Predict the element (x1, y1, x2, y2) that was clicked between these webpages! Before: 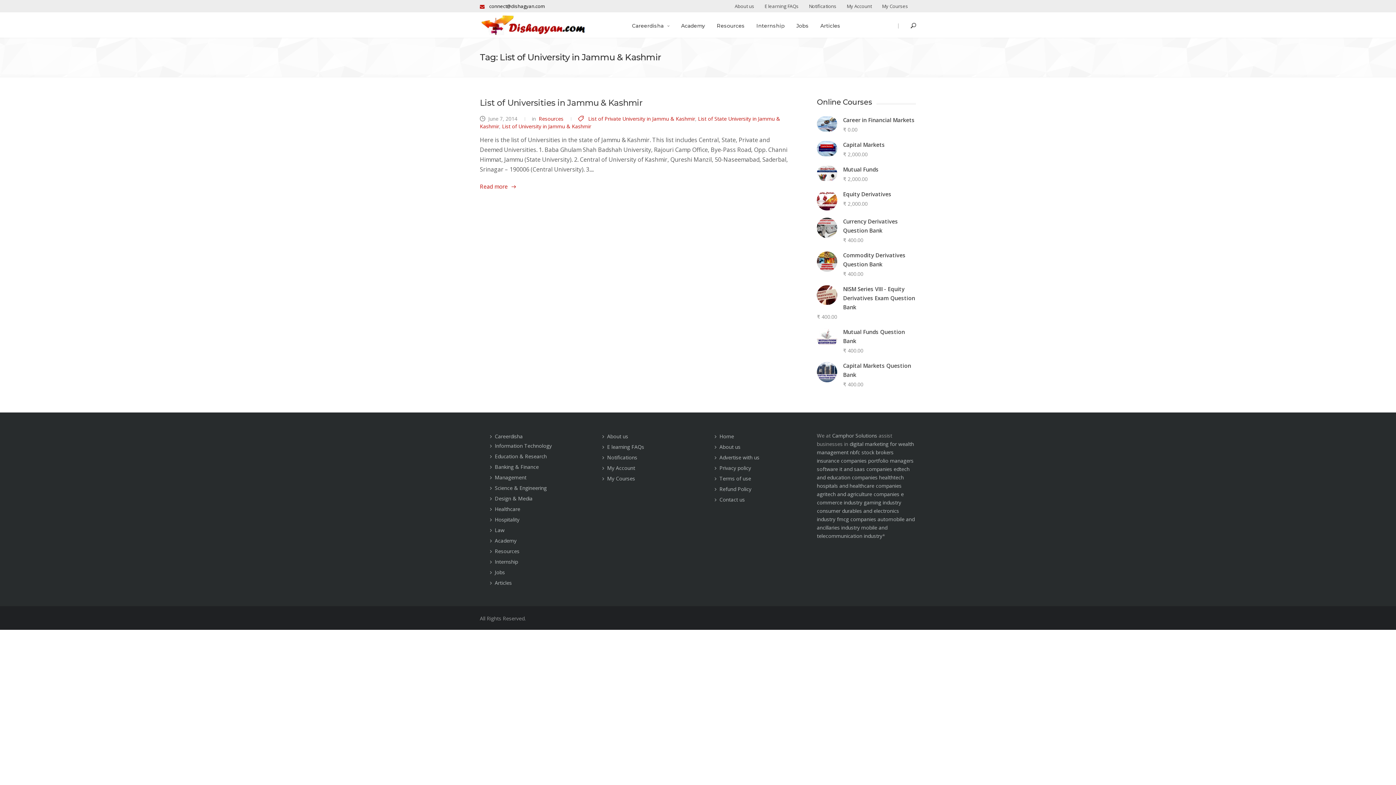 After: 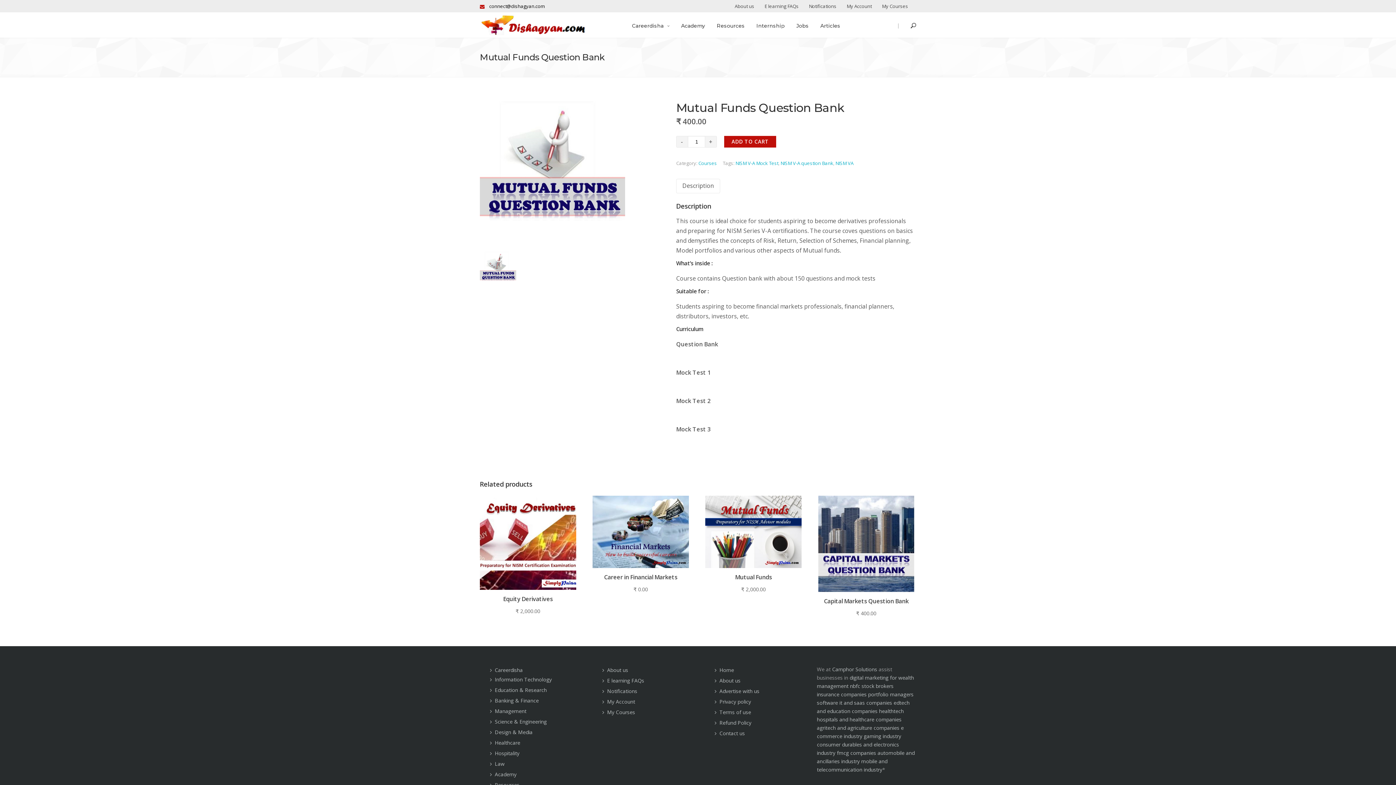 Action: bbox: (817, 327, 916, 345) label: Mutual Funds Question Bank